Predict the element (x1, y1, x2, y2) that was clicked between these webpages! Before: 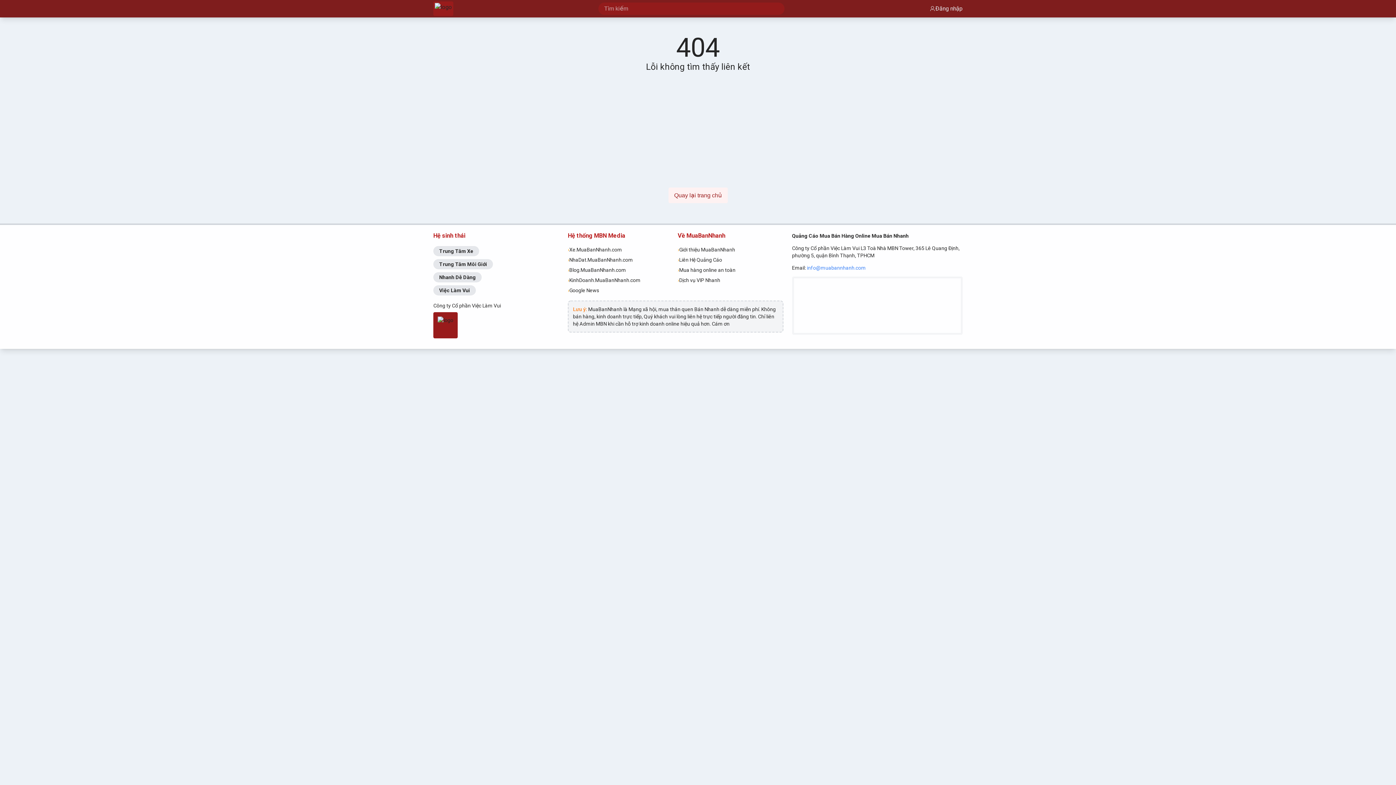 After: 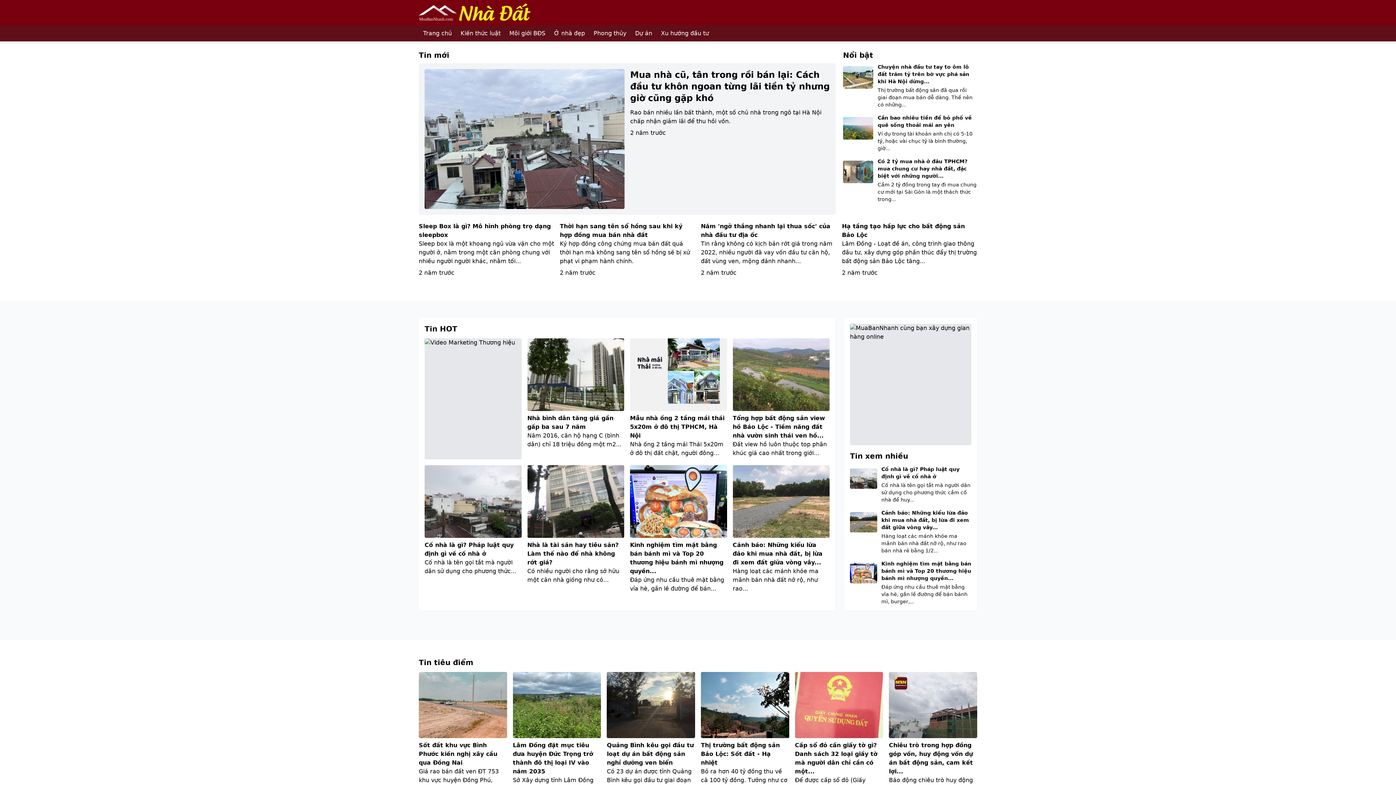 Action: bbox: (567, 254, 673, 265) label: ›
NhaDat.MuaBanNhanh.com